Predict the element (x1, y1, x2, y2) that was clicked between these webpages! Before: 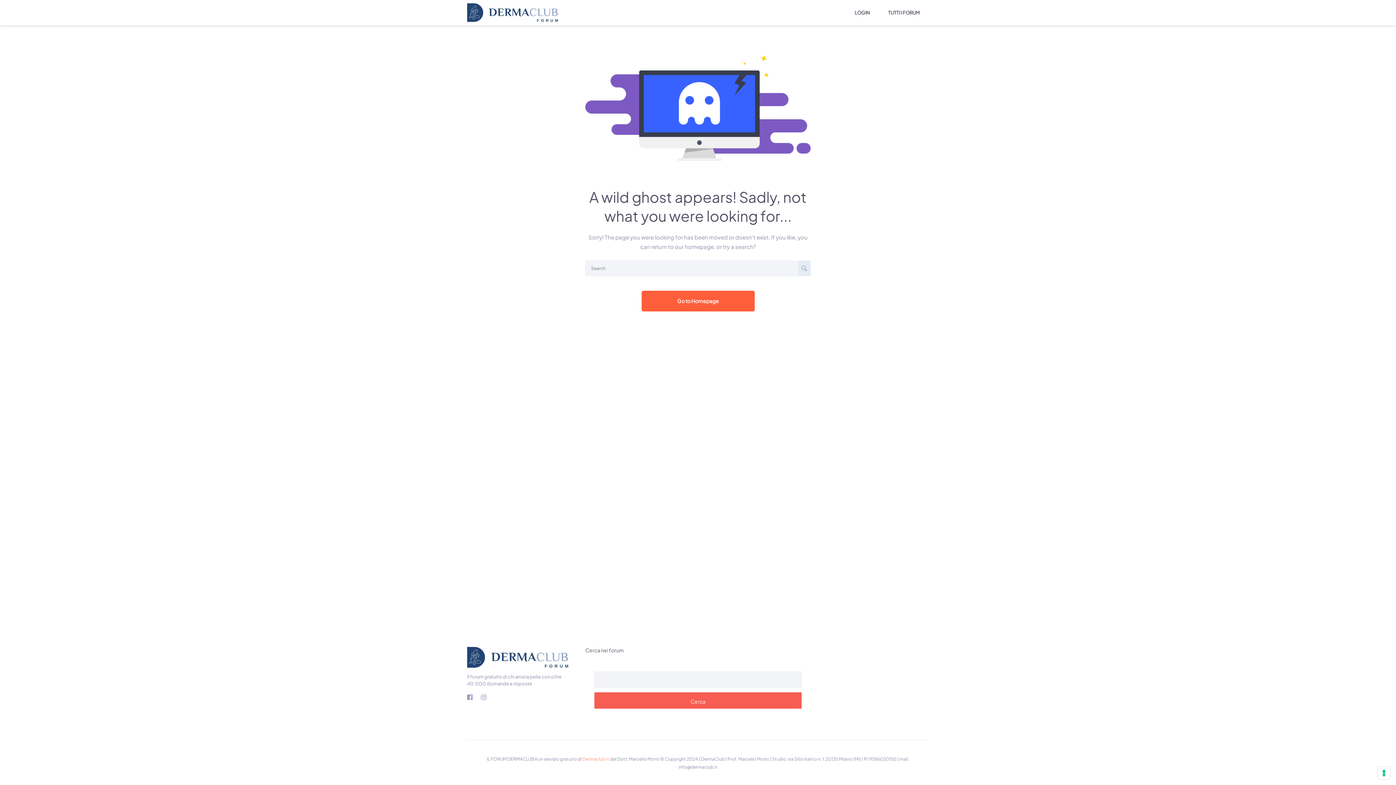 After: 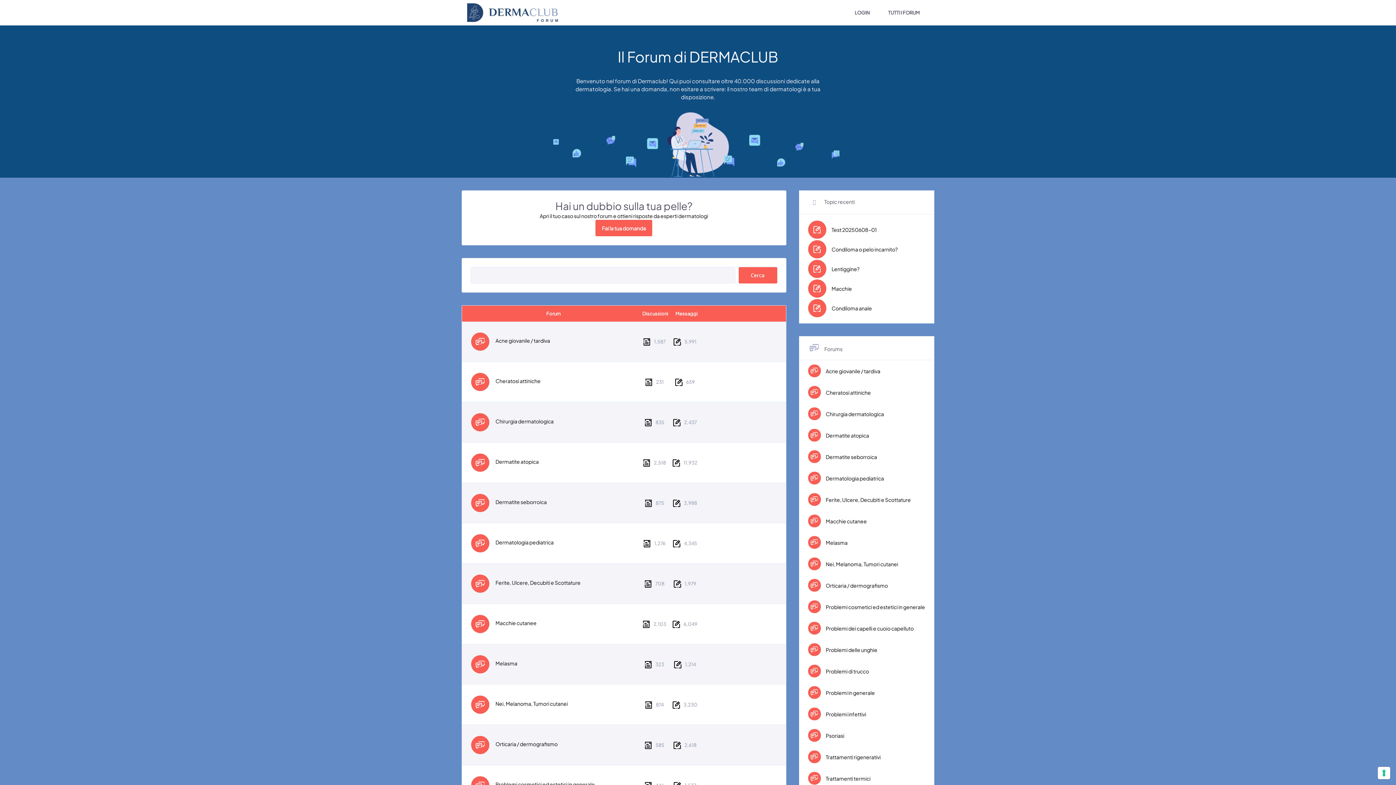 Action: bbox: (641, 291, 754, 311) label: Go to Homepage